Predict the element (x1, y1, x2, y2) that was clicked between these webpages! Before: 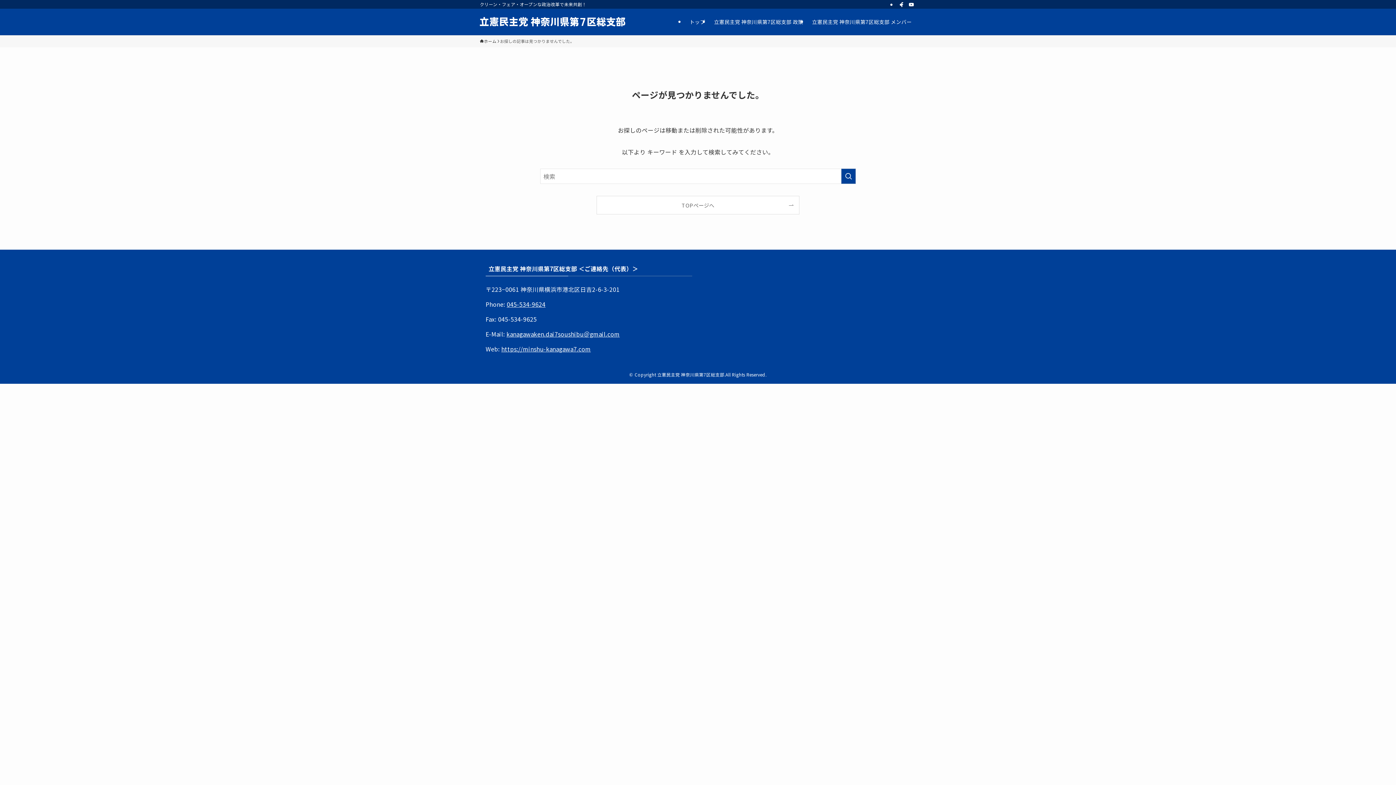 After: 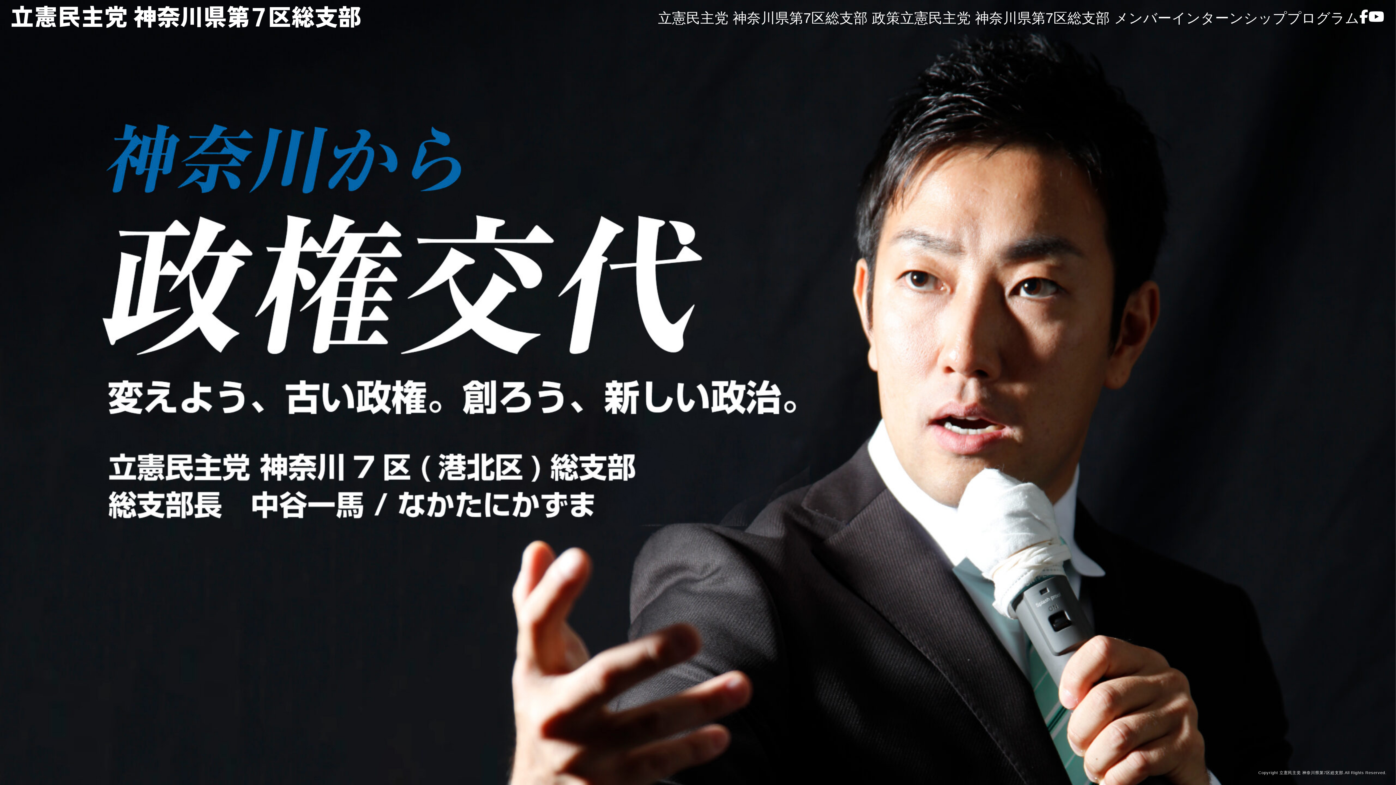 Action: bbox: (480, 14, 625, 29)